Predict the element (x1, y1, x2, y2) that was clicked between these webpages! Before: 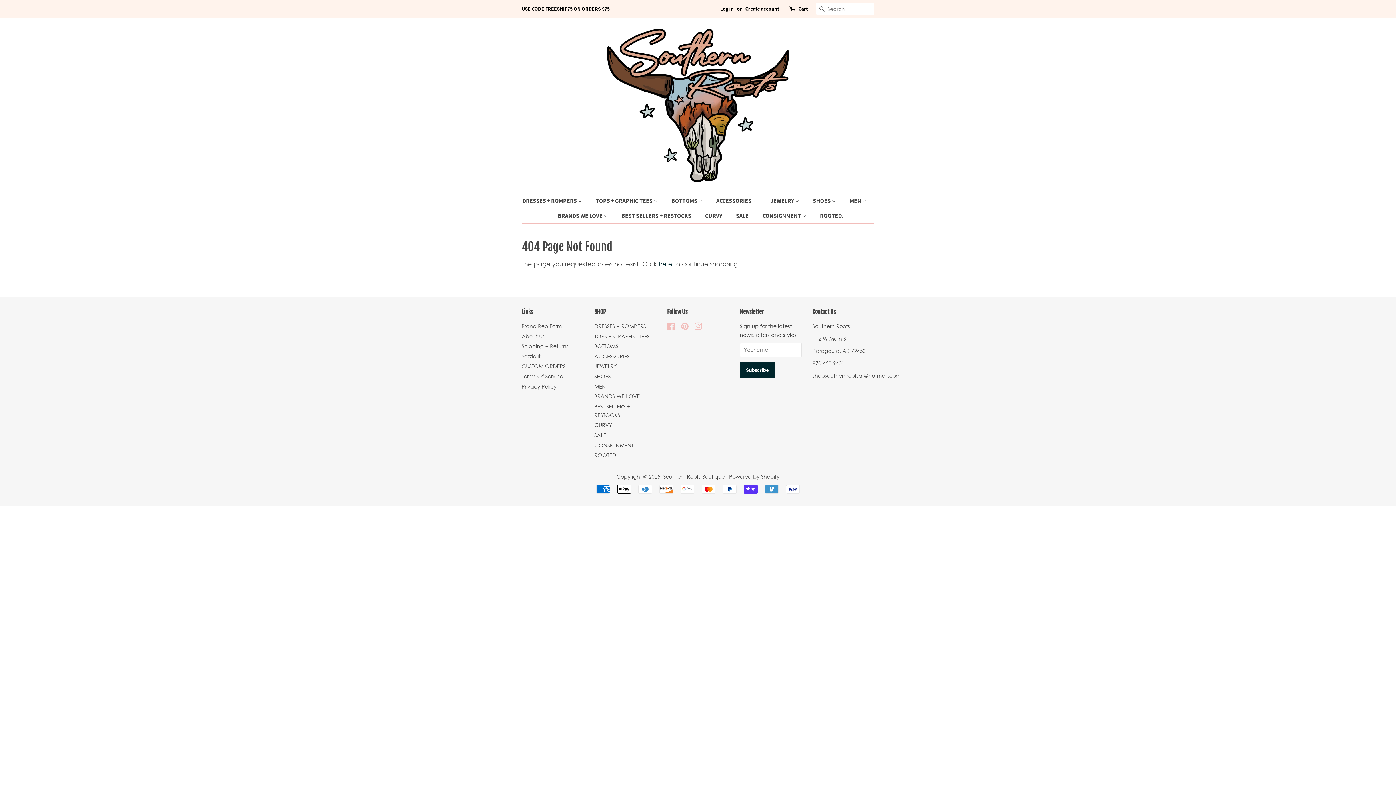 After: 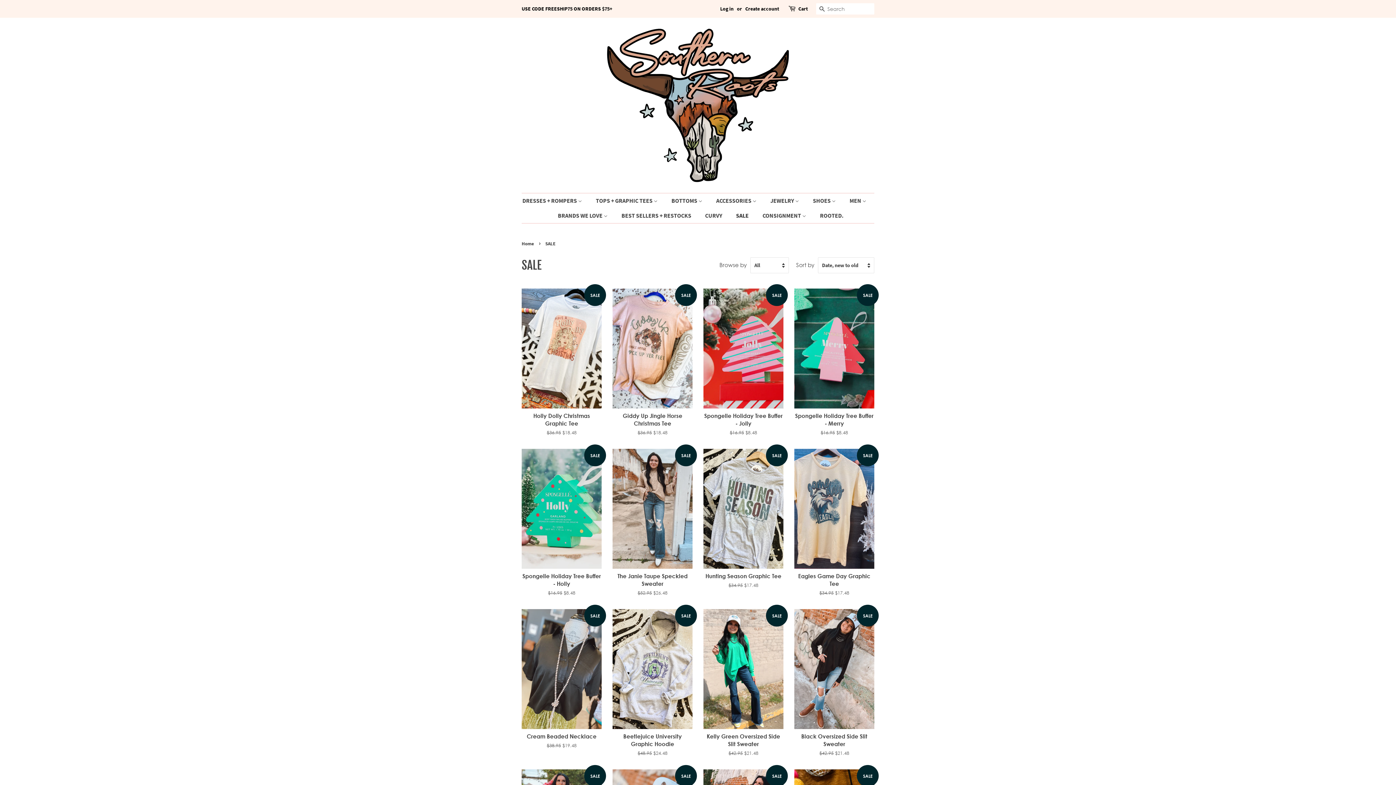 Action: bbox: (730, 208, 756, 223) label: SALE